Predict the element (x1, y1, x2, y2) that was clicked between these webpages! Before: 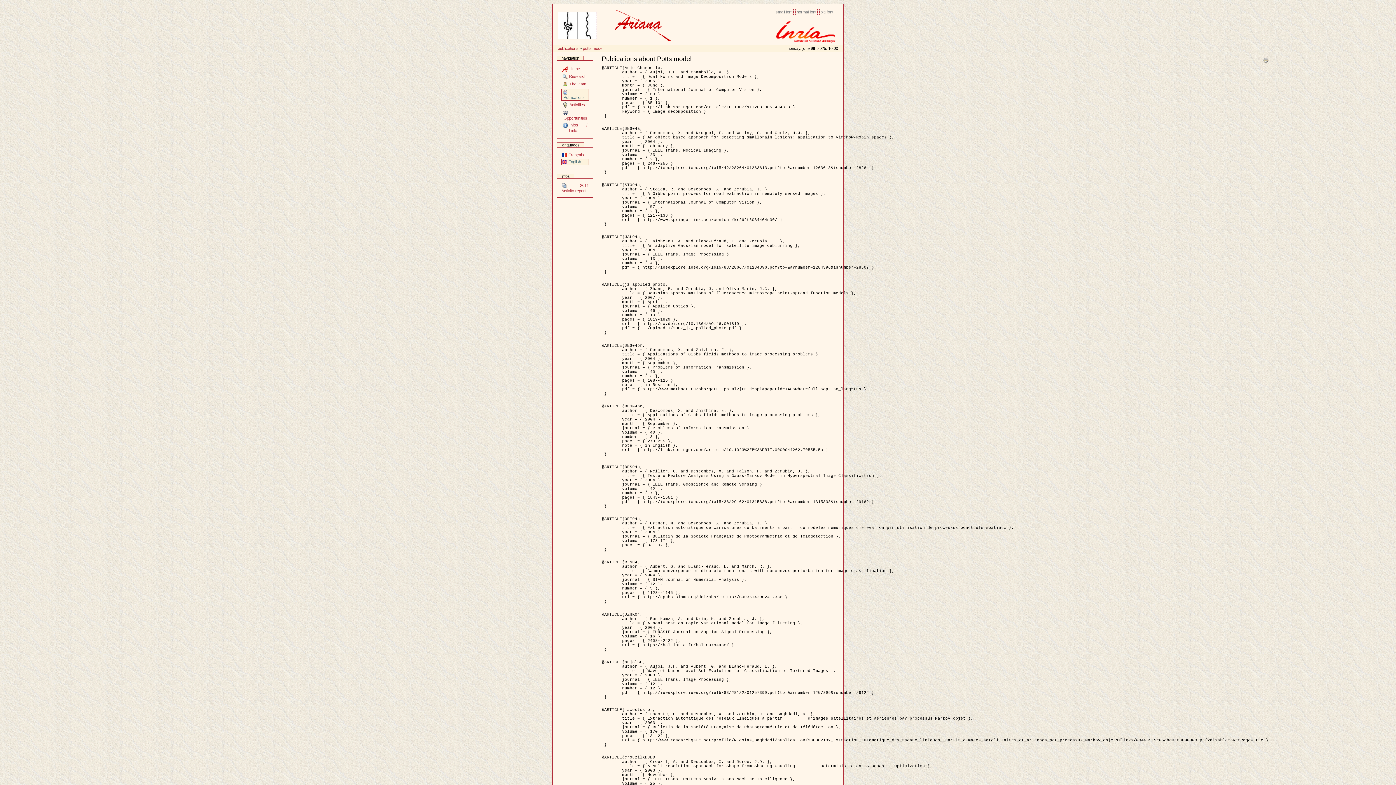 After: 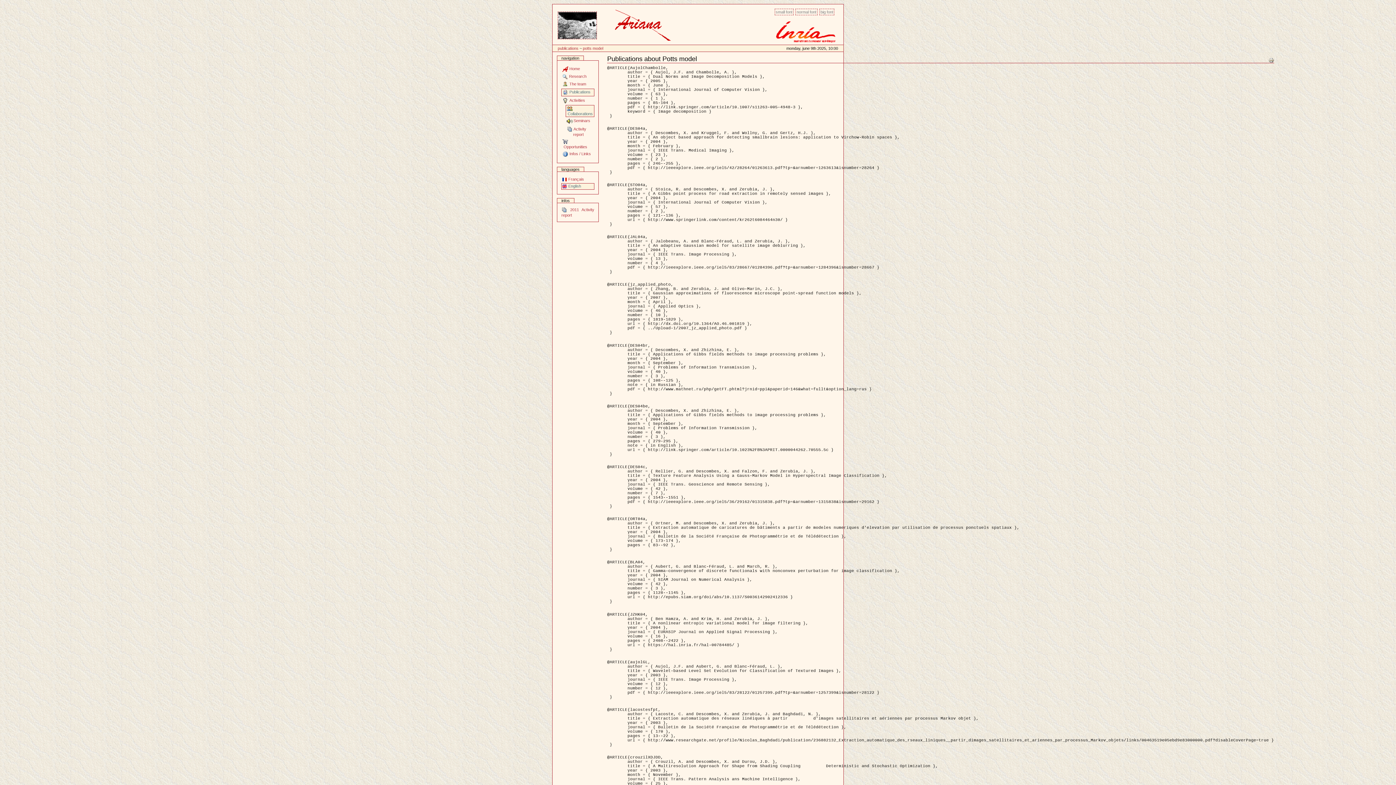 Action: label: Activities bbox: (561, 101, 588, 109)